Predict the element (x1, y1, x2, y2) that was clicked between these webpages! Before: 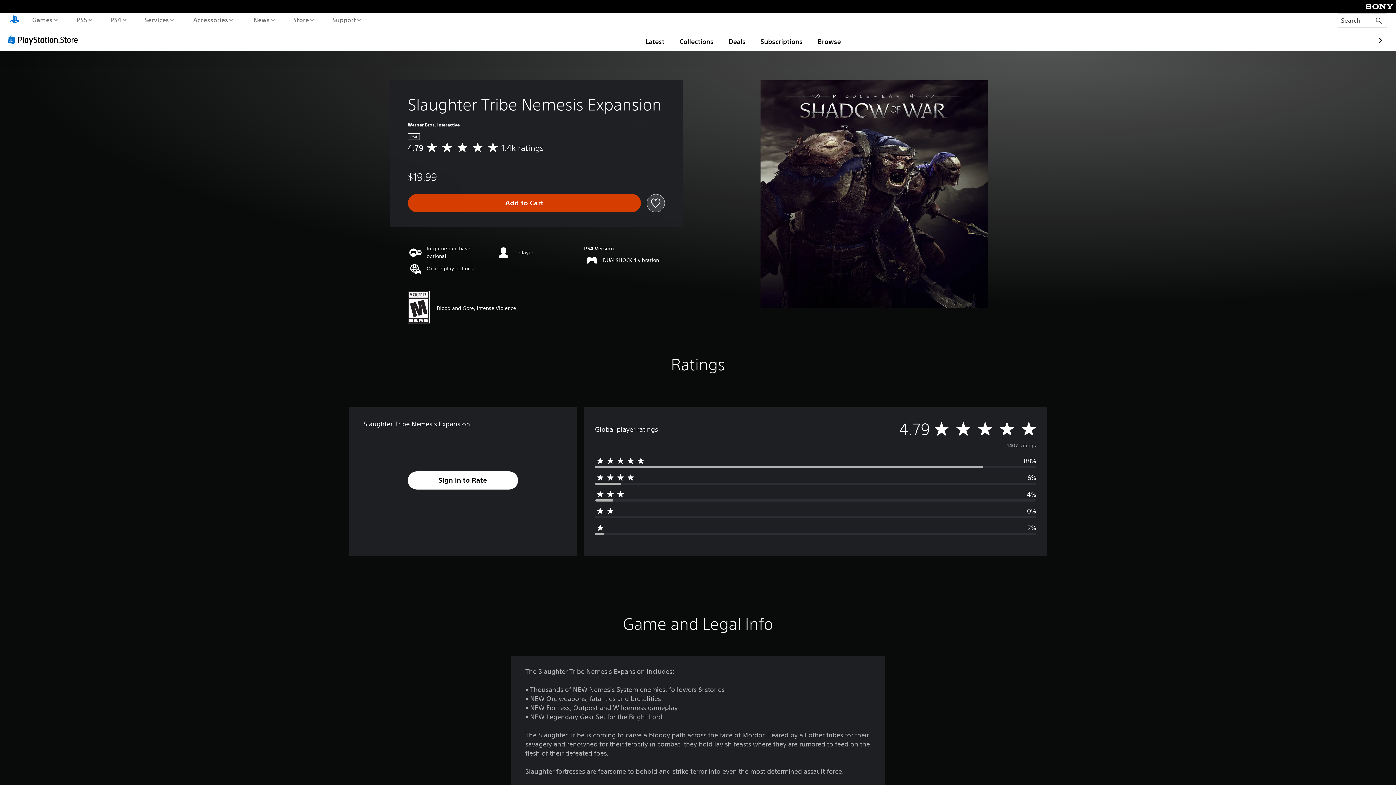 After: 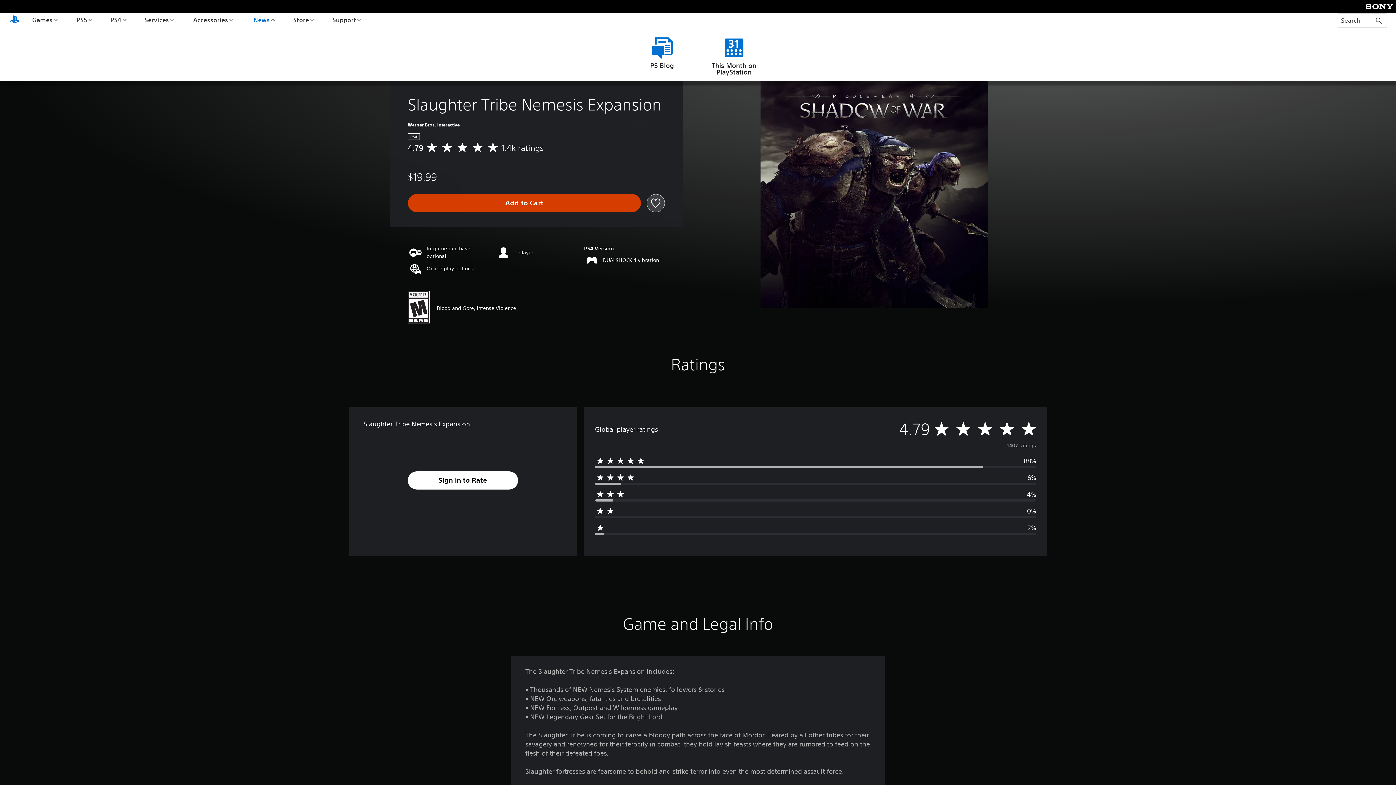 Action: bbox: (251, 13, 276, 26) label: News